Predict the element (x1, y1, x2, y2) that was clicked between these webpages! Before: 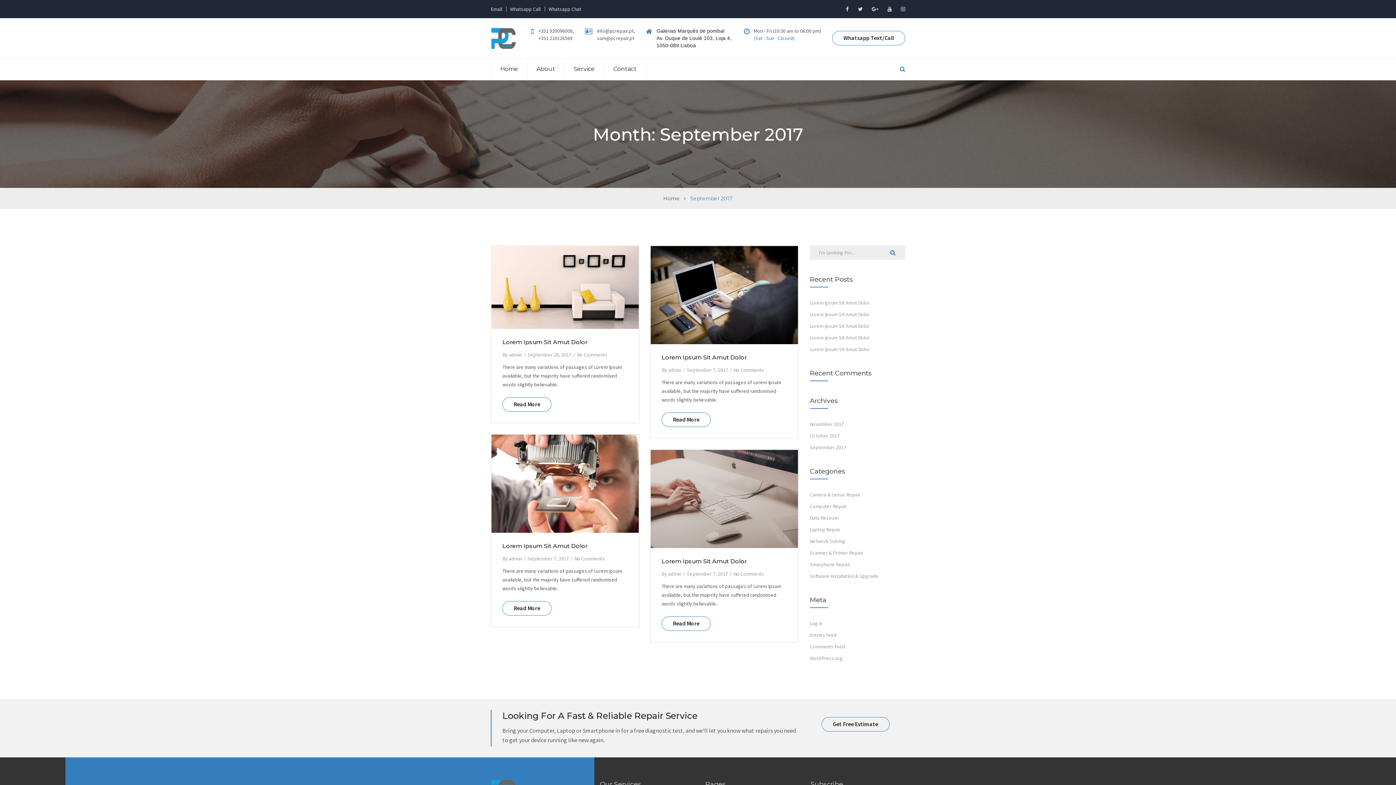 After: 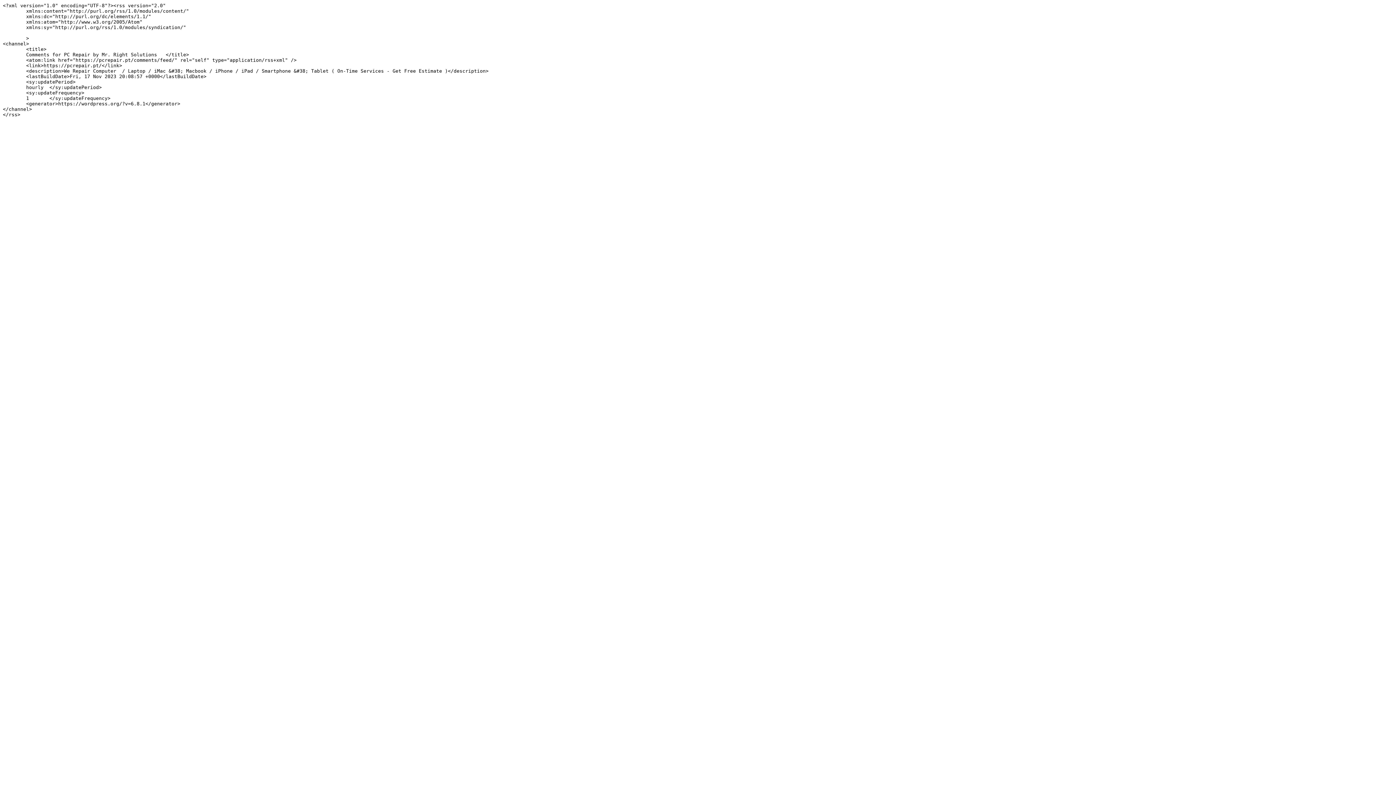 Action: bbox: (810, 643, 845, 650) label: Comments feed